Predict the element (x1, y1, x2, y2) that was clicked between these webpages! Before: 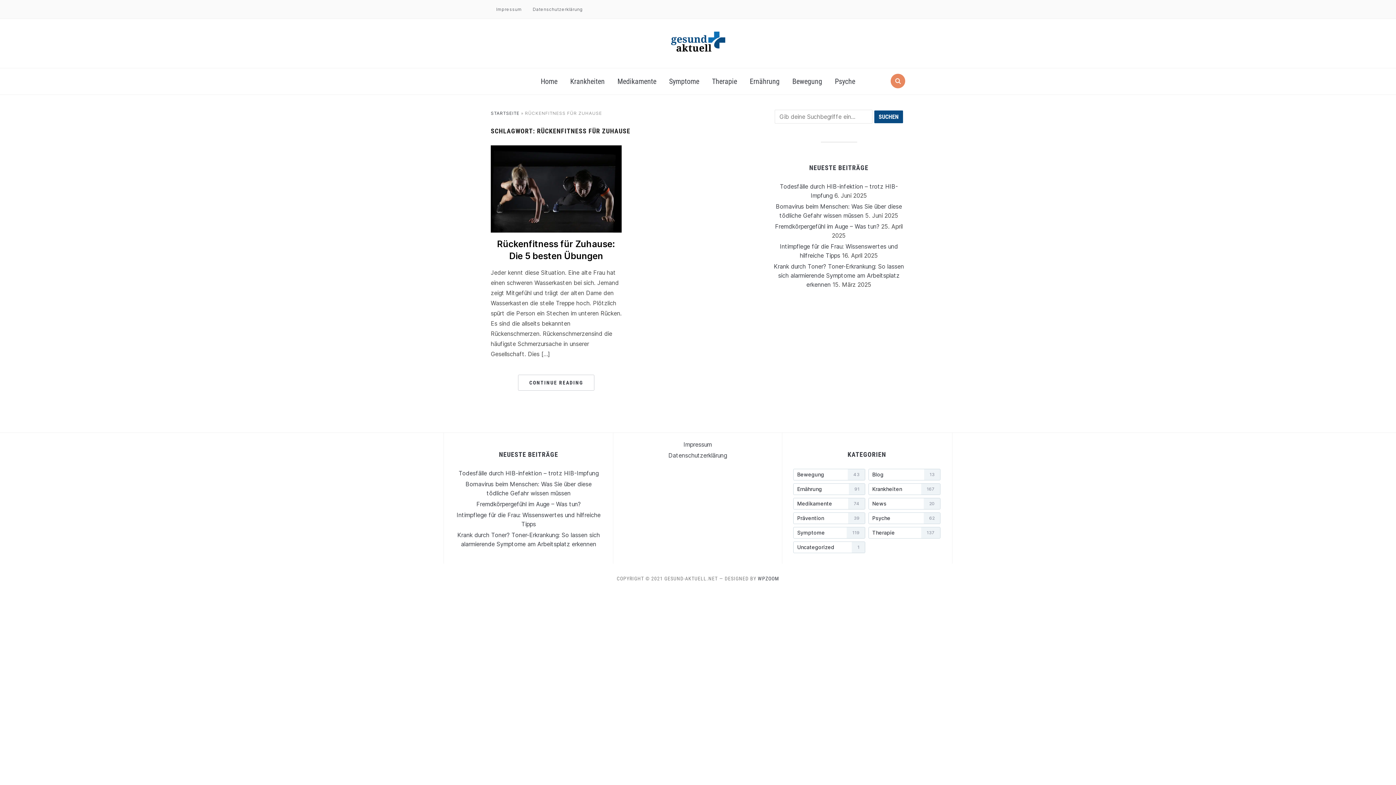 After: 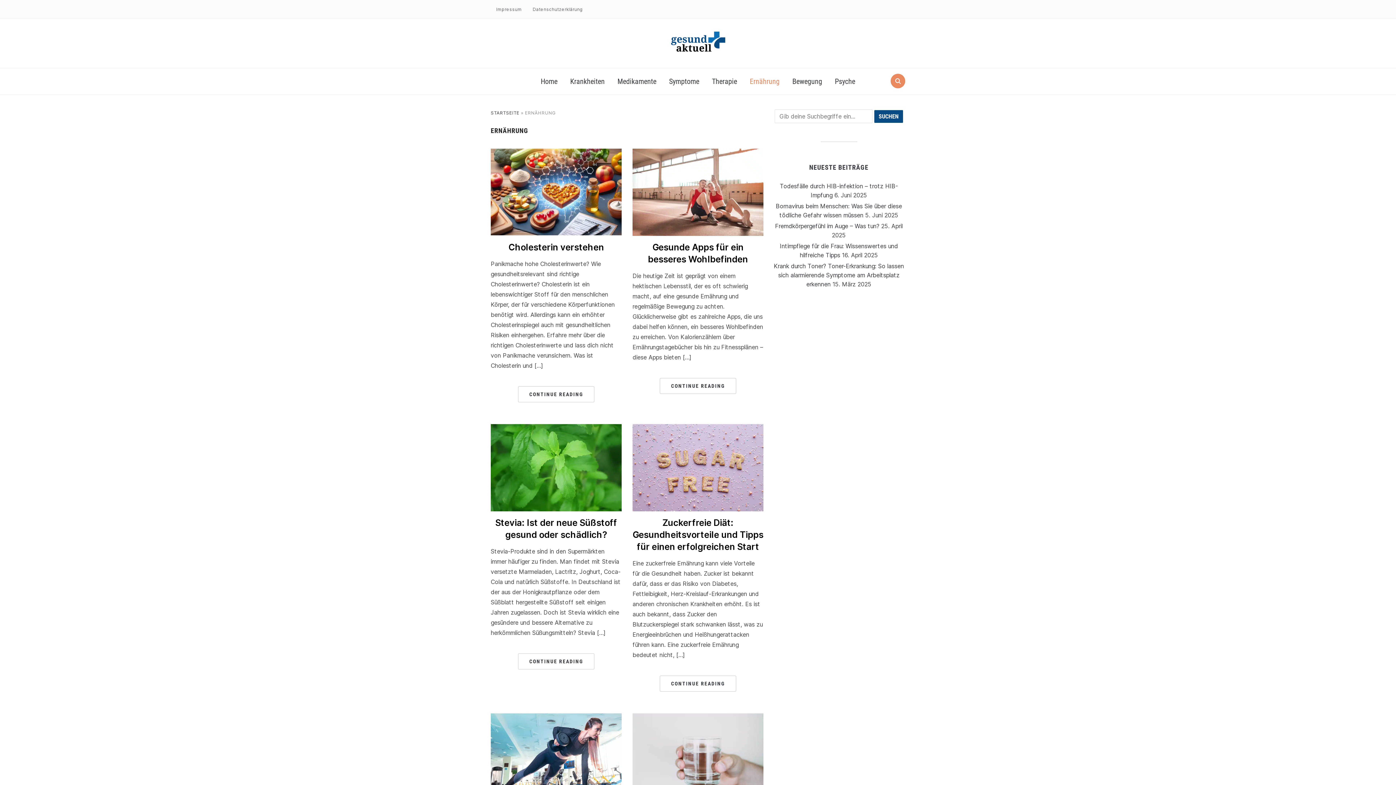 Action: bbox: (793, 483, 865, 495) label: Ernährung (91 Einträge)